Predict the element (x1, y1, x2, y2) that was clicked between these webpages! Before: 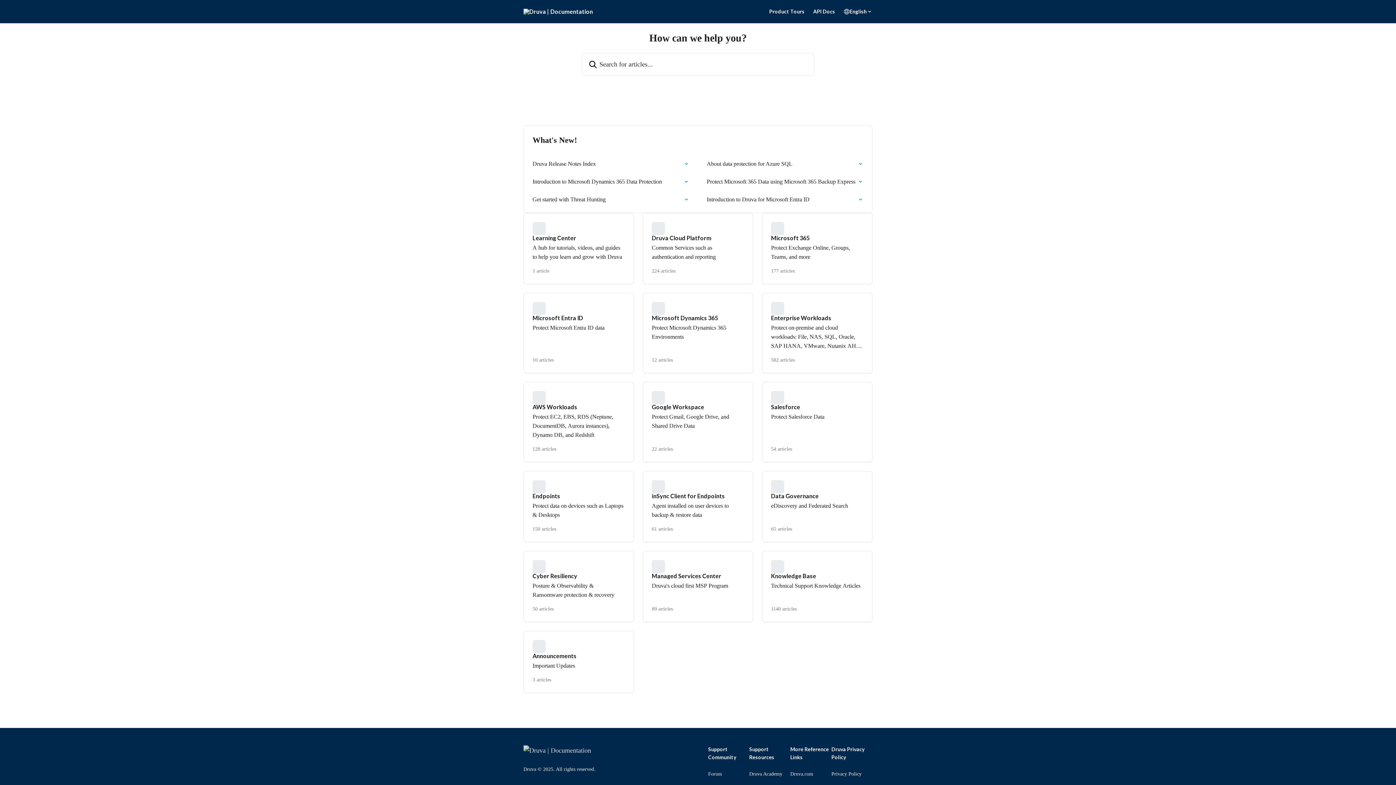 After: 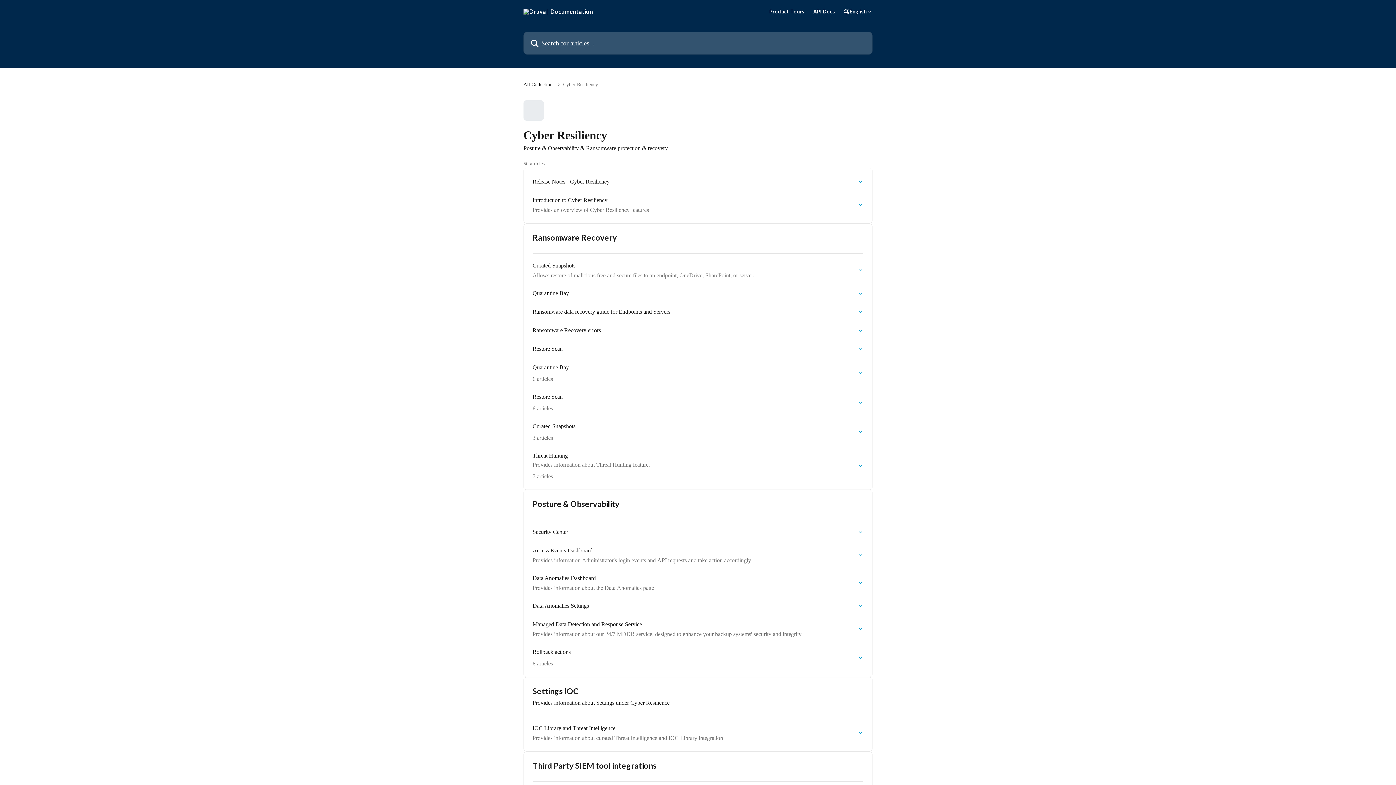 Action: label: Cyber Resiliency

Posture & Observability & Ransomware protection & recovery

50 articles bbox: (523, 551, 634, 622)